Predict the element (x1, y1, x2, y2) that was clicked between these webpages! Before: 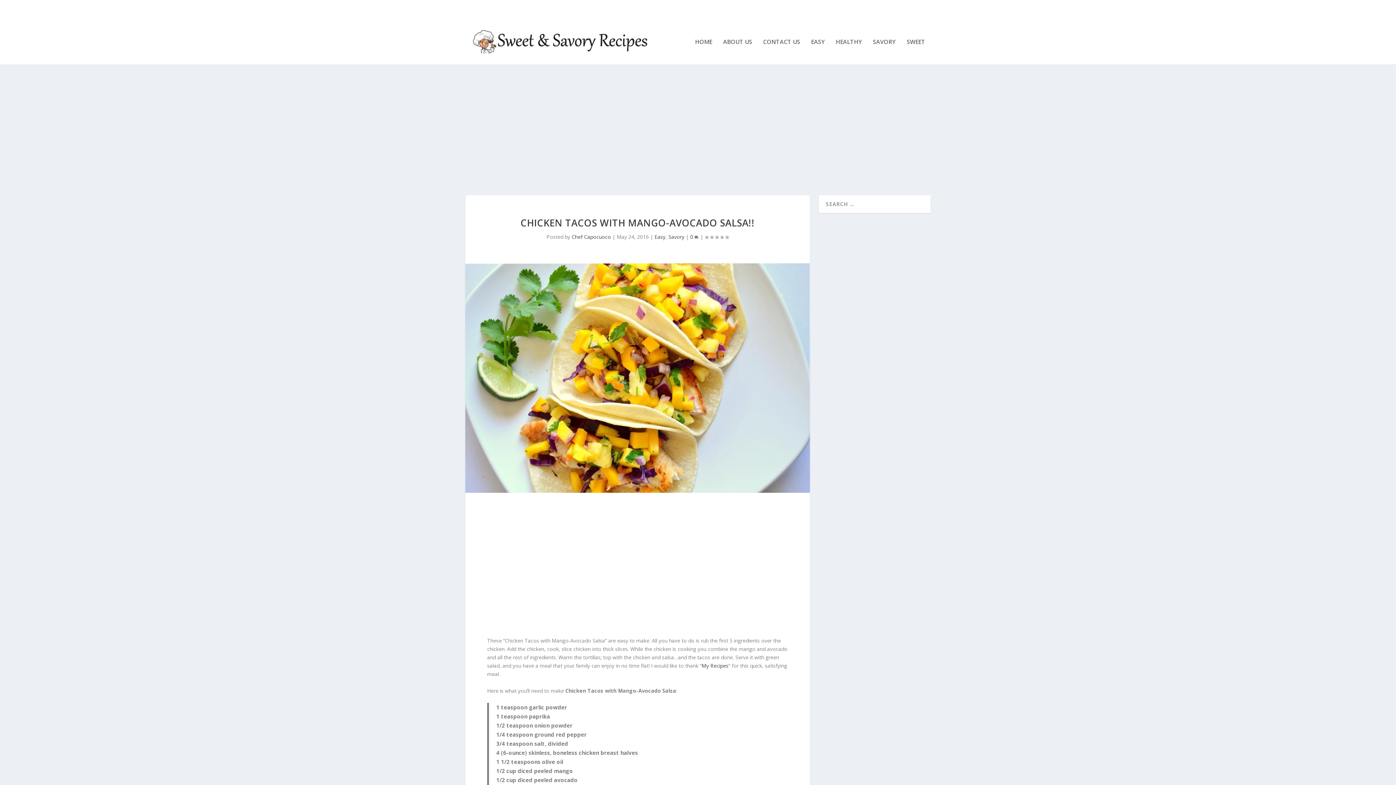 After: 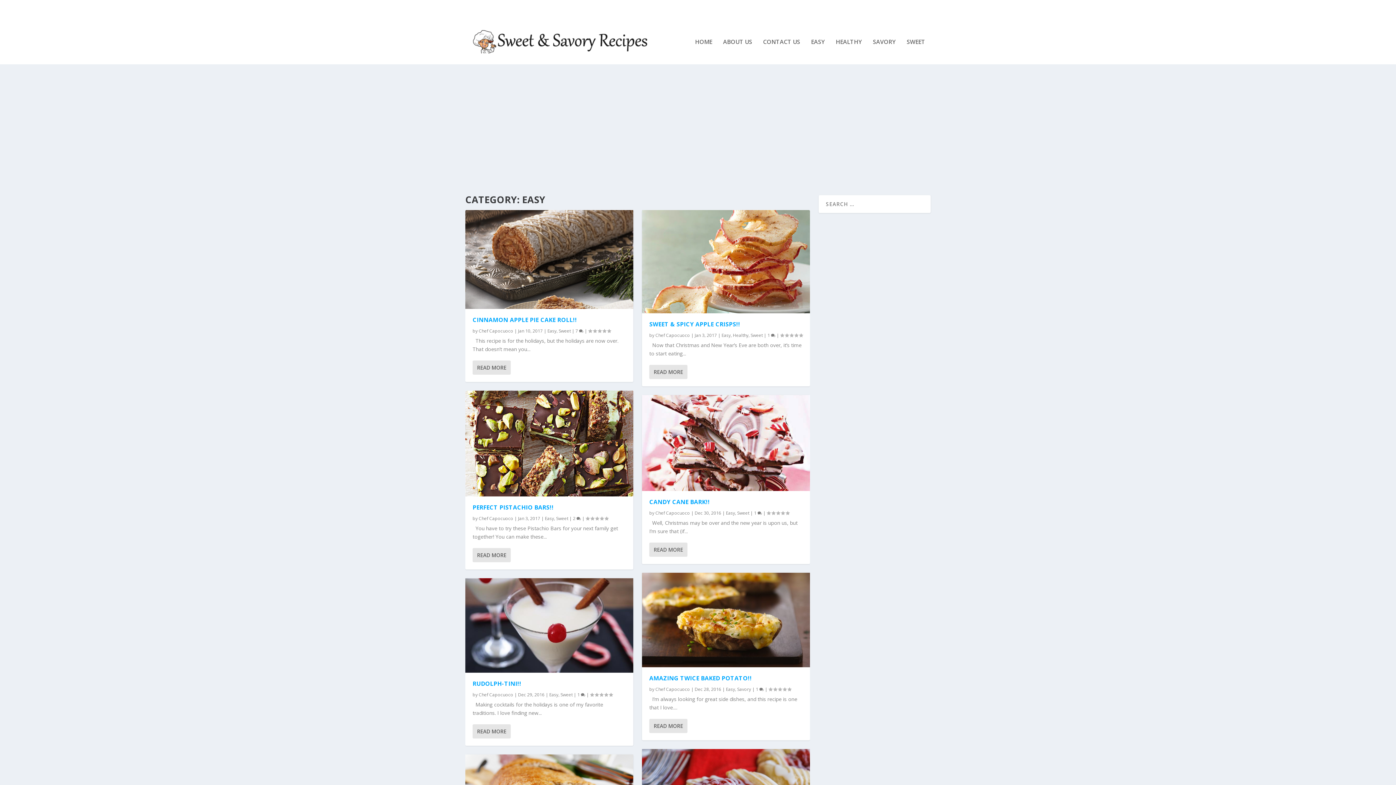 Action: bbox: (811, 38, 825, 64) label: EASY